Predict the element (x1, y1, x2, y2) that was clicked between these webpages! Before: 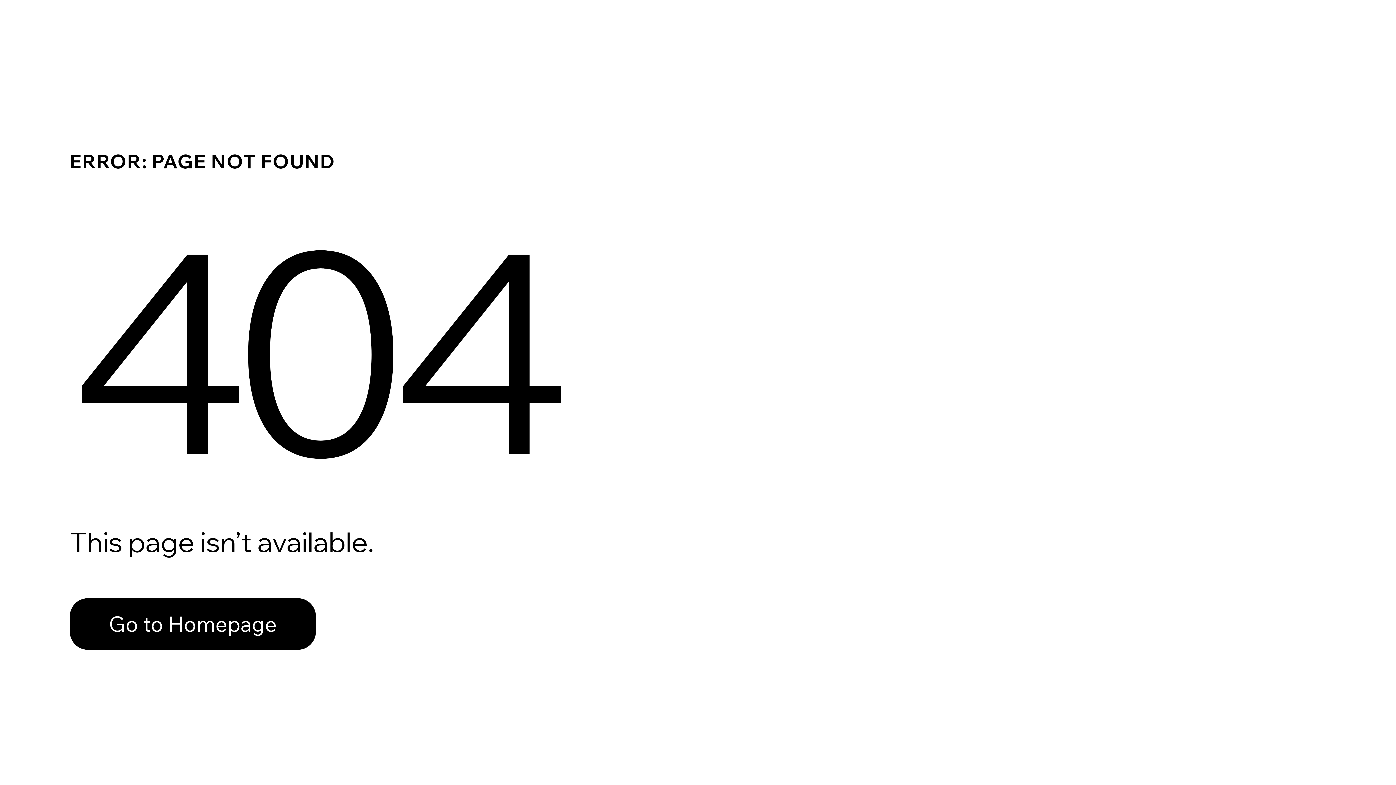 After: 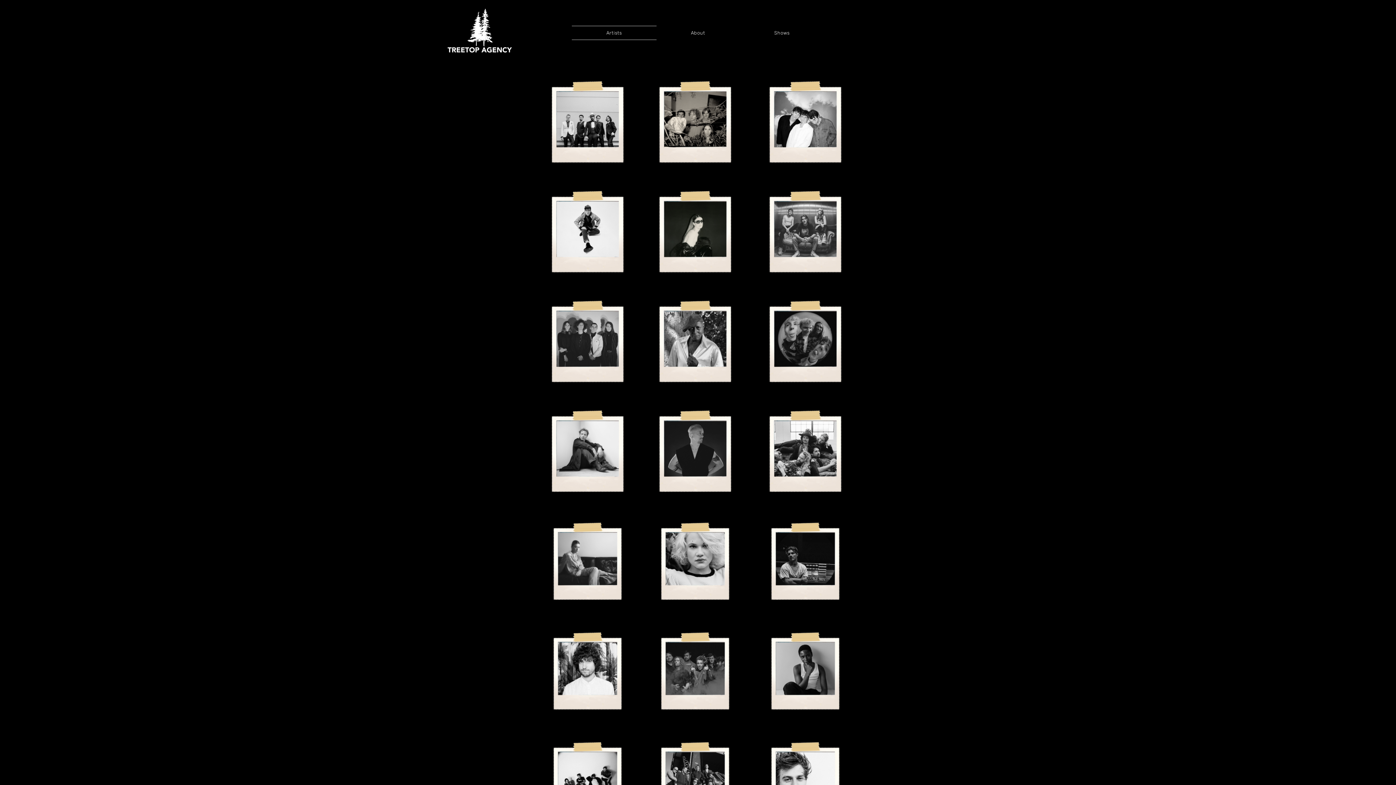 Action: bbox: (69, 582, 768, 659) label: Go to Homepage